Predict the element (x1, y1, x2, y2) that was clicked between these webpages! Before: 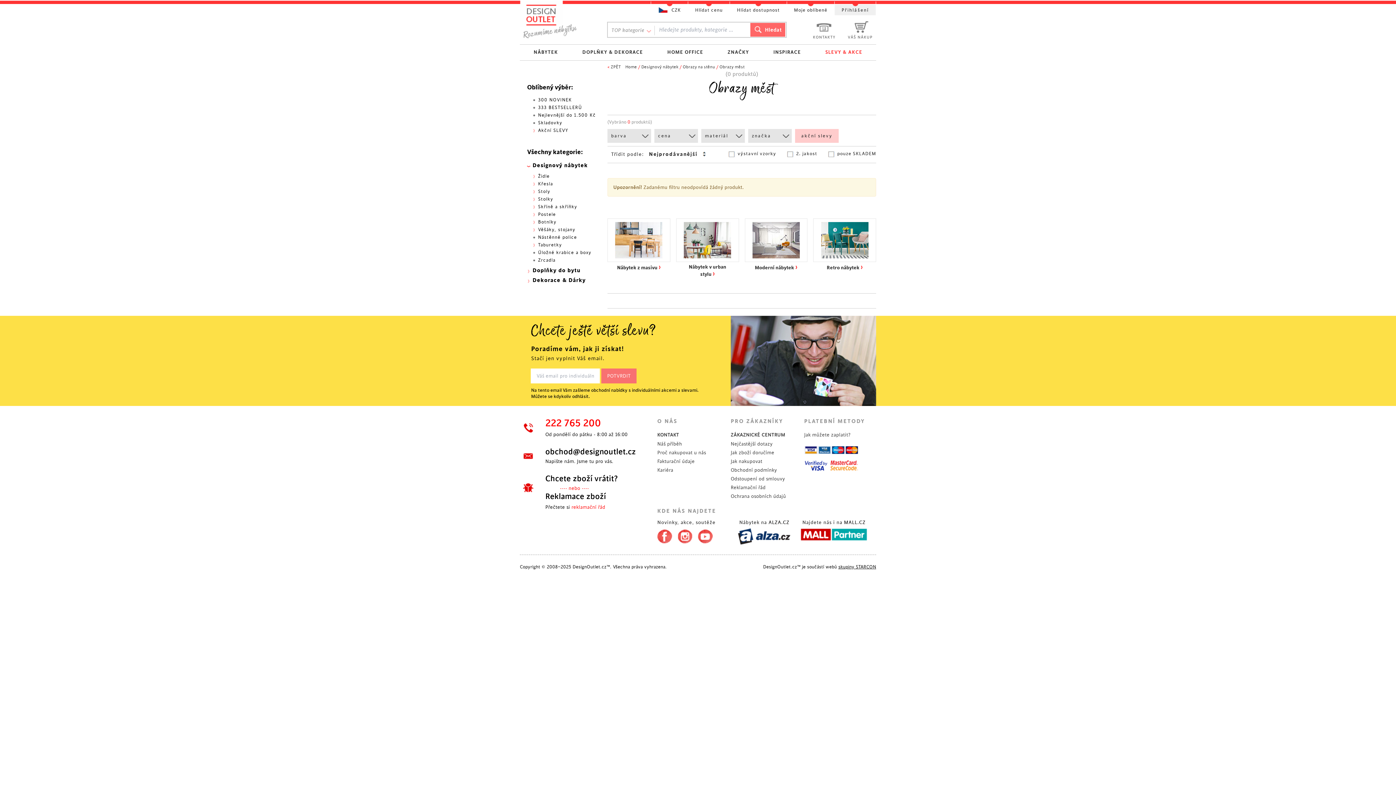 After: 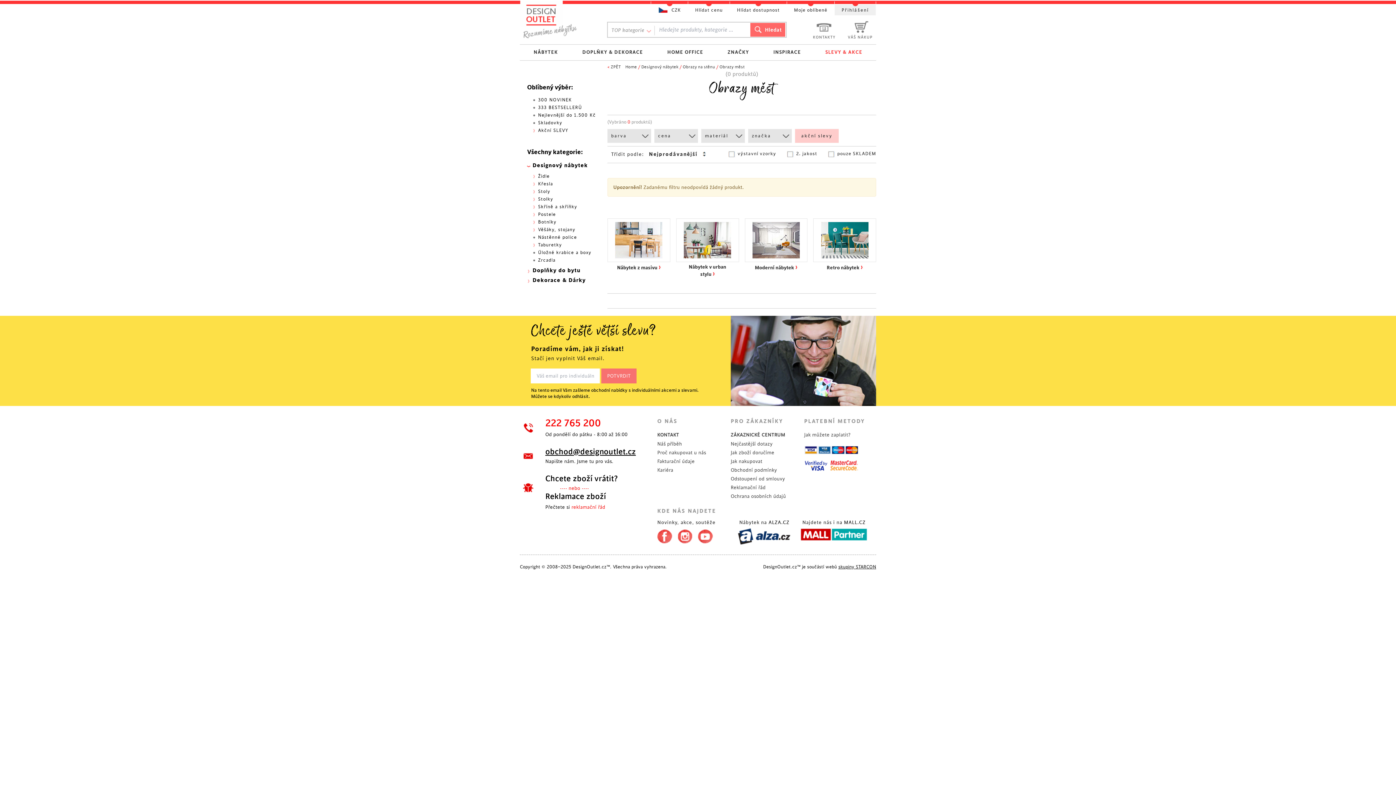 Action: label: obchod@designoutlet.cz bbox: (545, 446, 636, 458)